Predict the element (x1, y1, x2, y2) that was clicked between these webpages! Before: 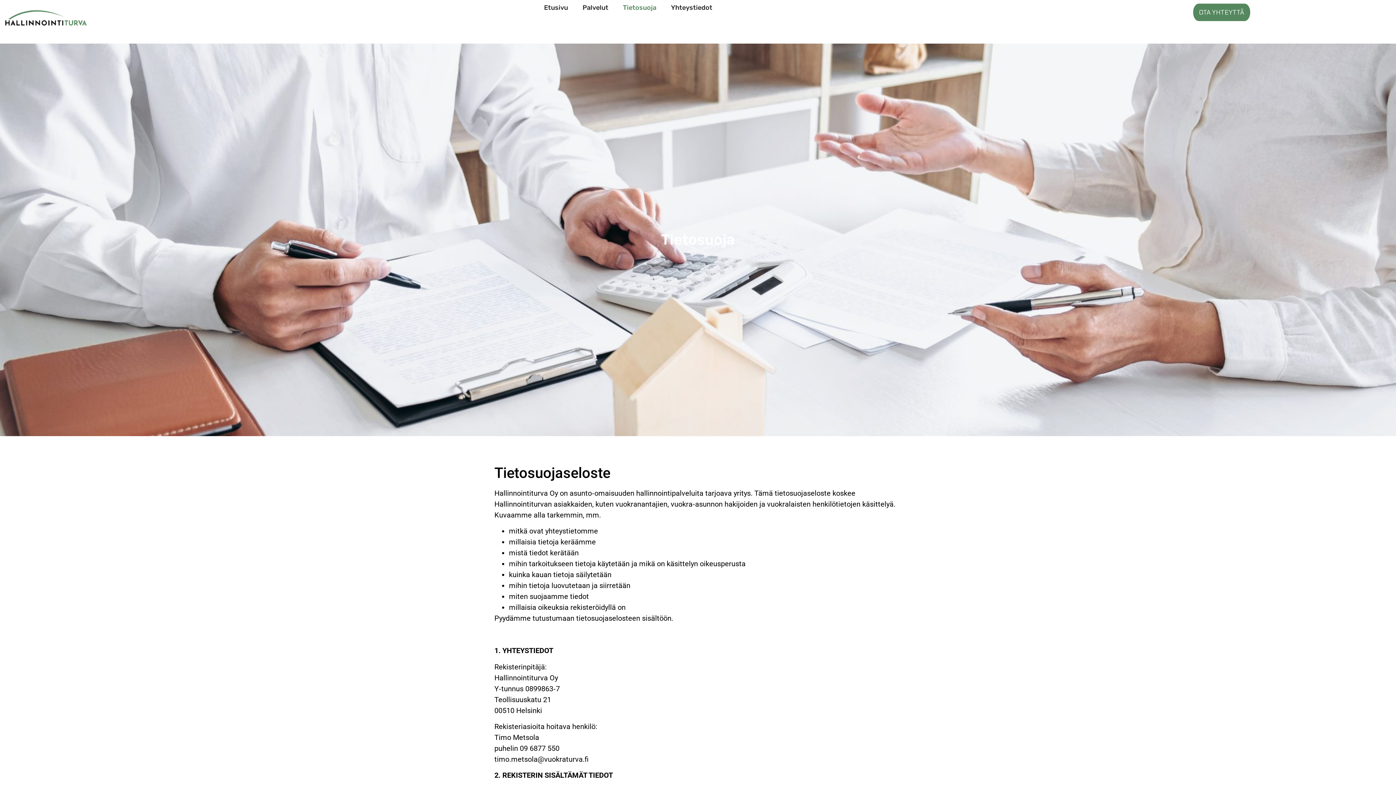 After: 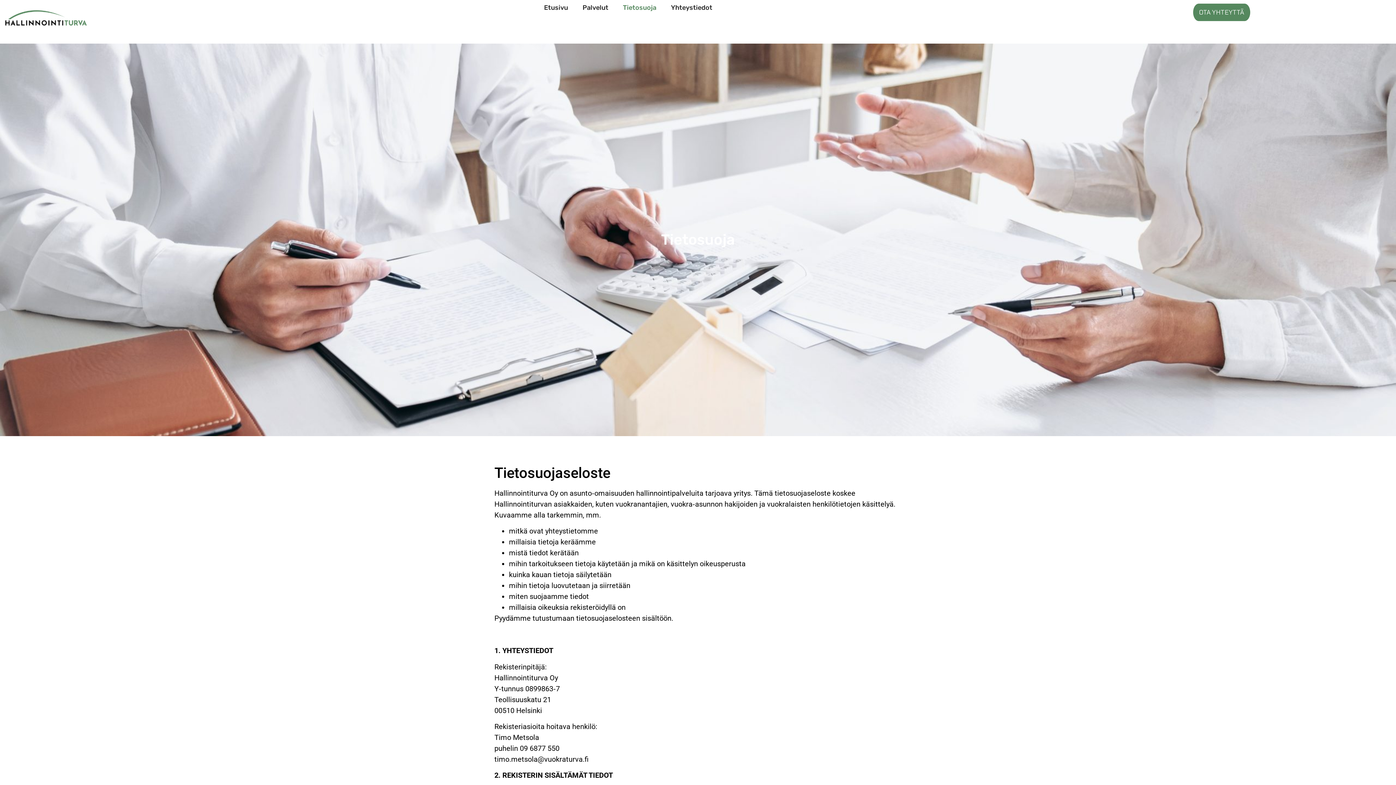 Action: bbox: (615, 3, 663, 11) label: Tietosuoja